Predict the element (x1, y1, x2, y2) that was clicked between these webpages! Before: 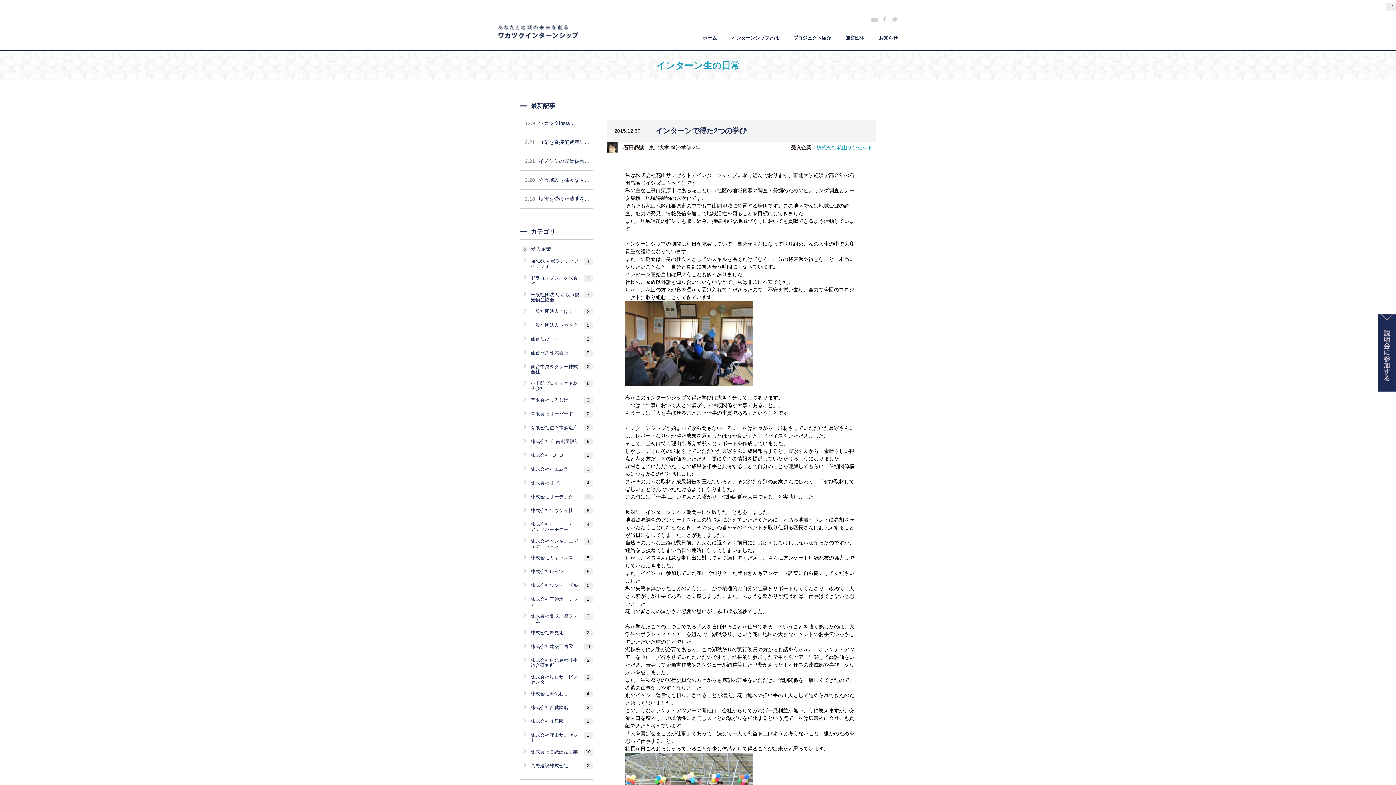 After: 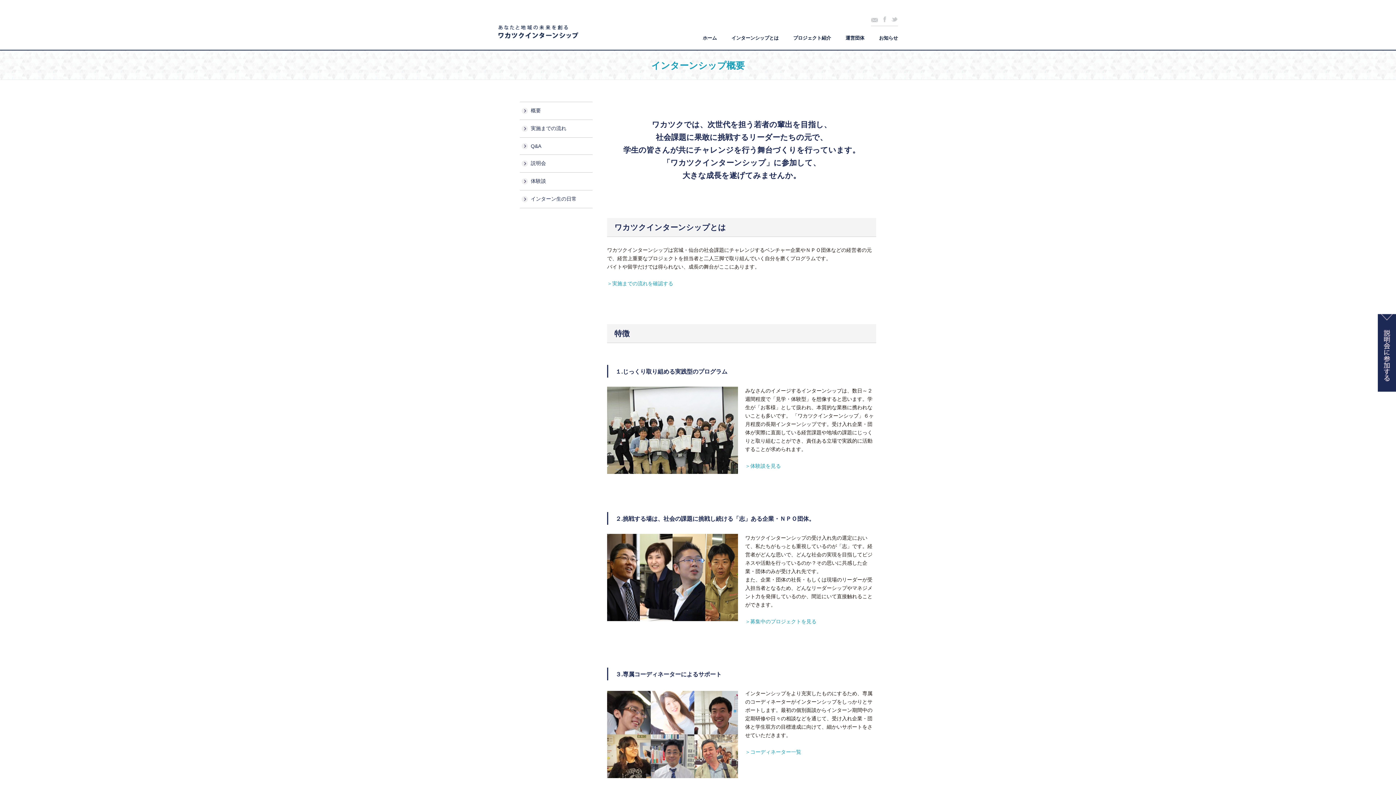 Action: label: インターンシップとは bbox: (724, 34, 786, 41)